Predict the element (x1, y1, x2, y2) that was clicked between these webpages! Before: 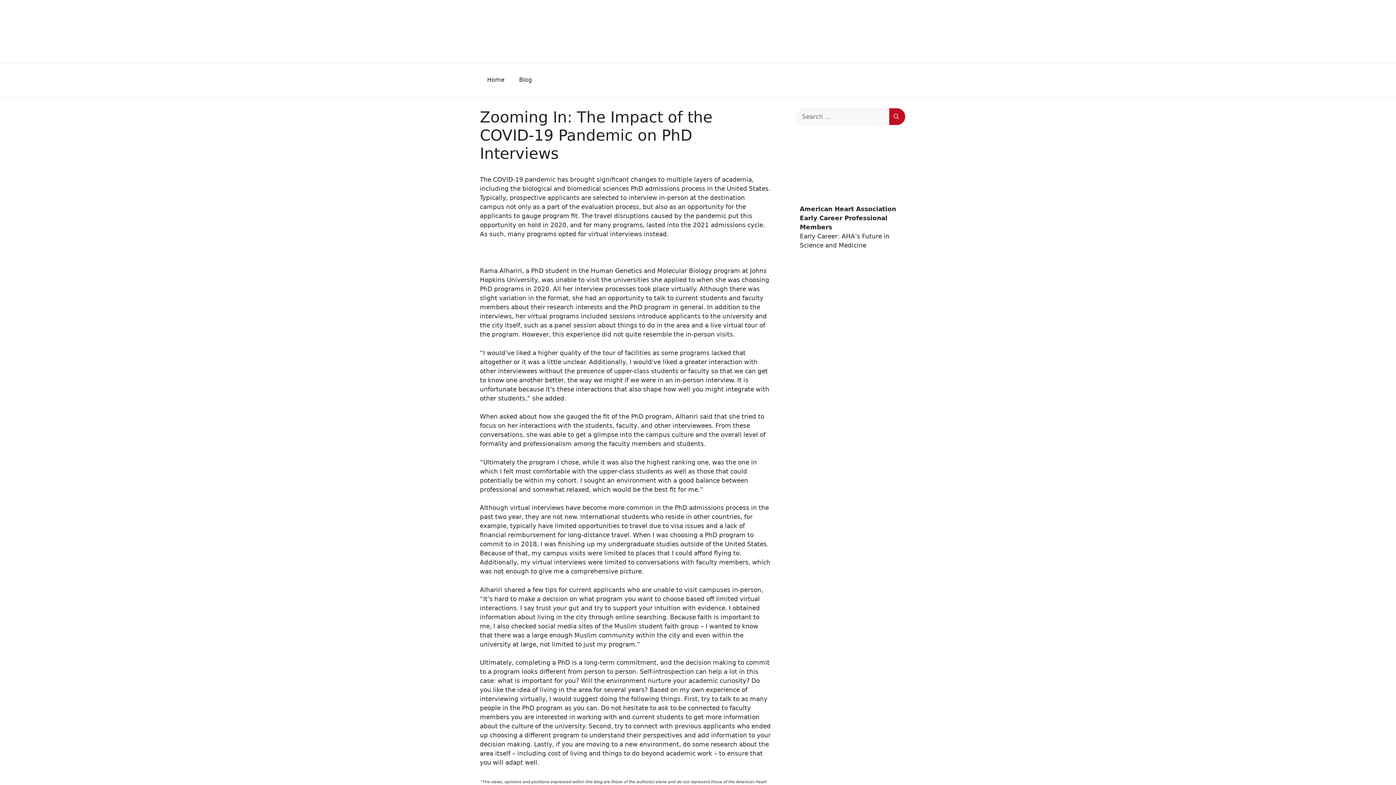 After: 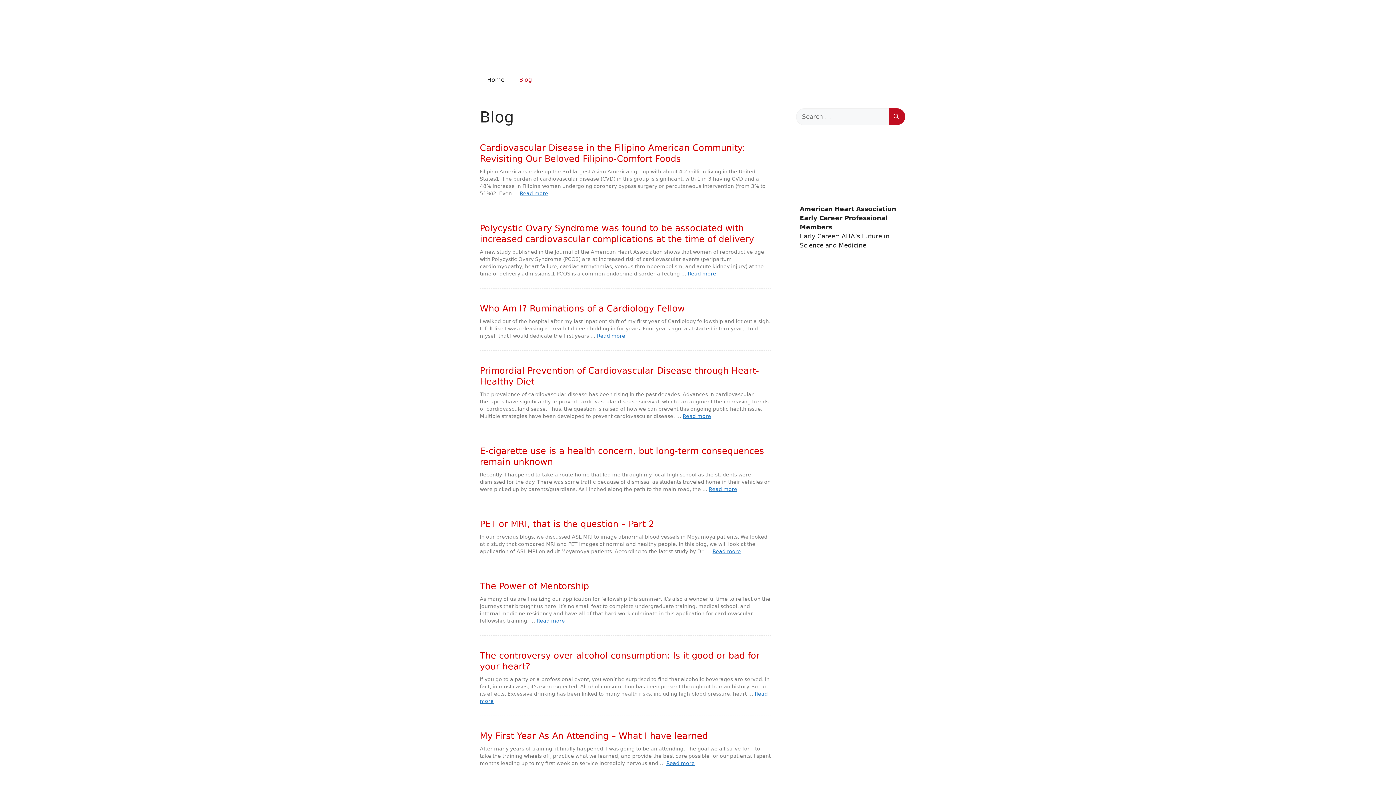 Action: label: Blog bbox: (519, 74, 532, 85)